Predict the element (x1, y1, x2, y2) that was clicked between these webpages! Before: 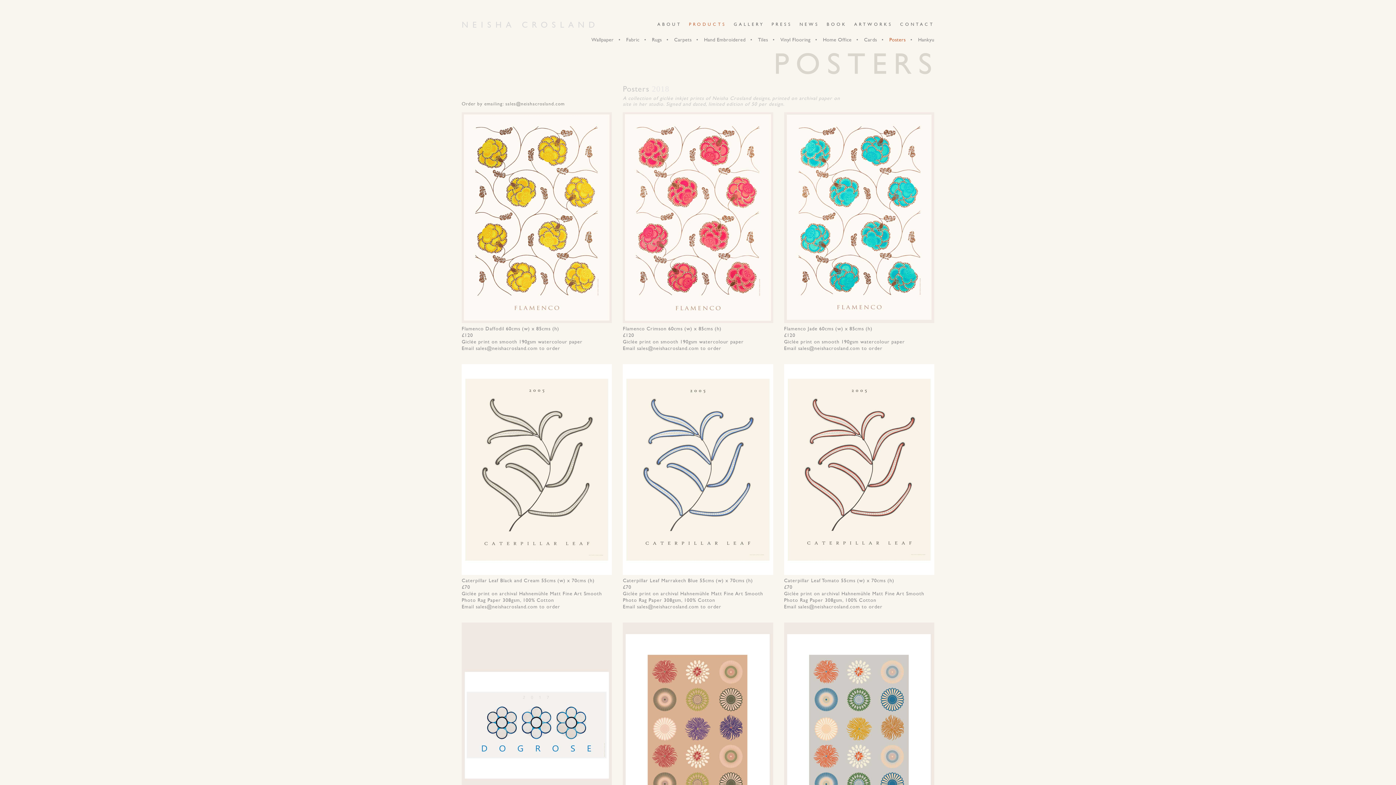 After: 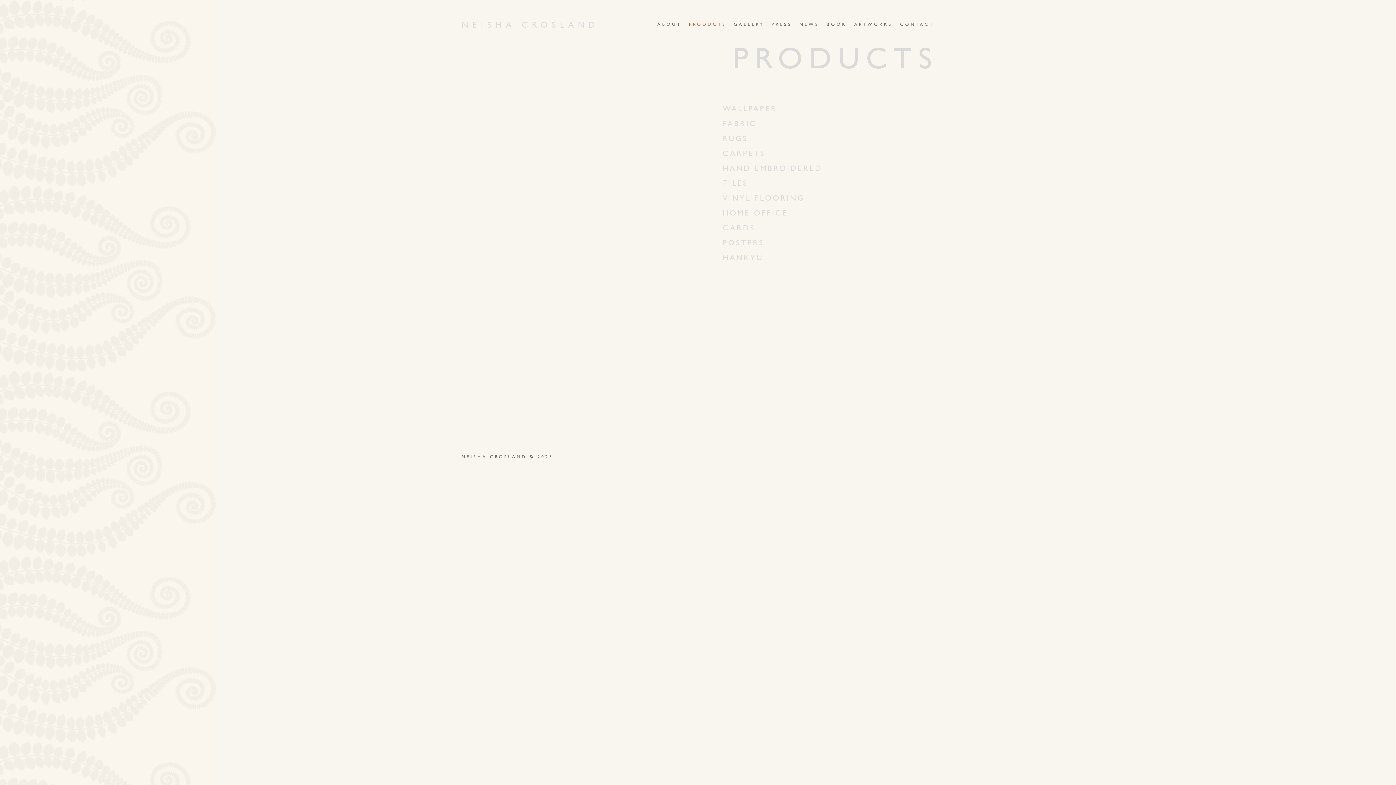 Action: label: PRODUCTS bbox: (689, 21, 726, 26)